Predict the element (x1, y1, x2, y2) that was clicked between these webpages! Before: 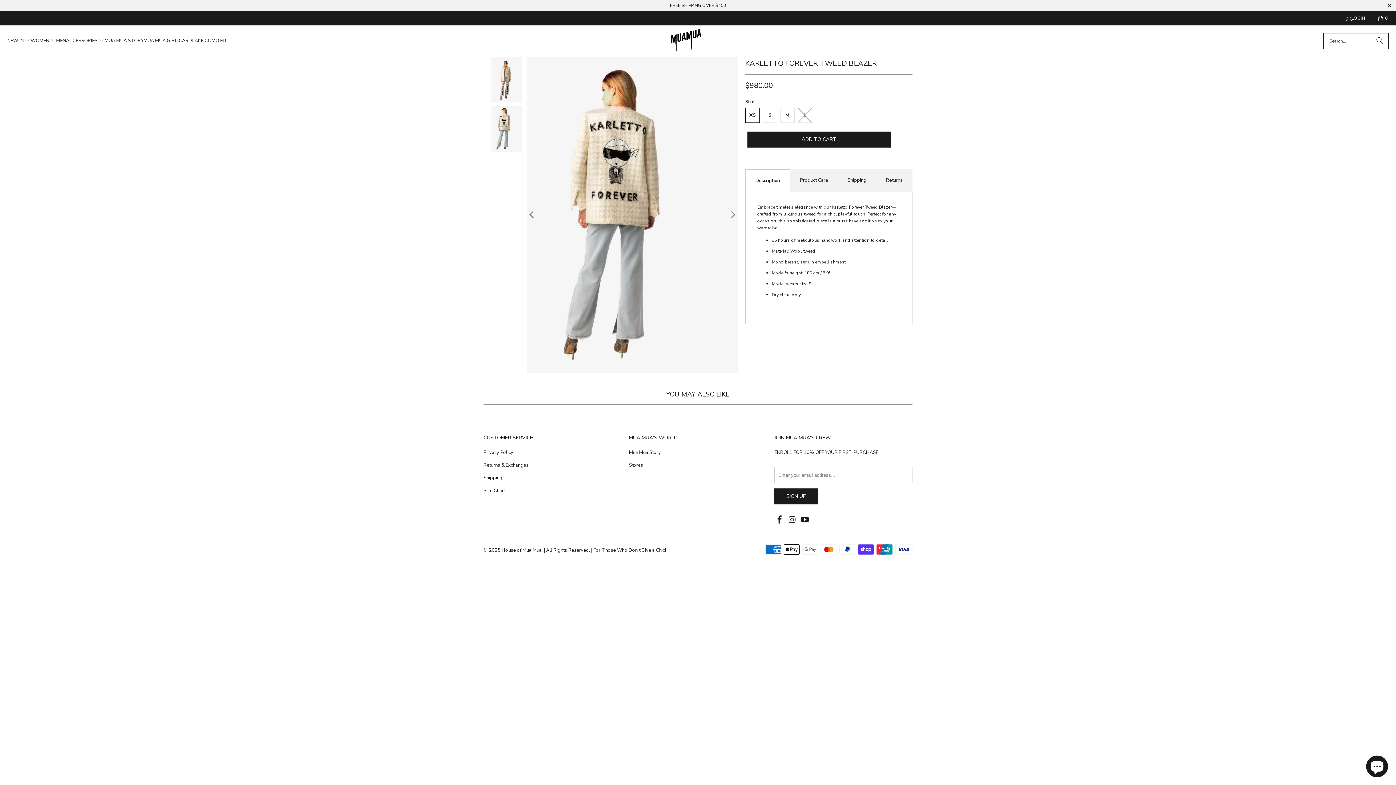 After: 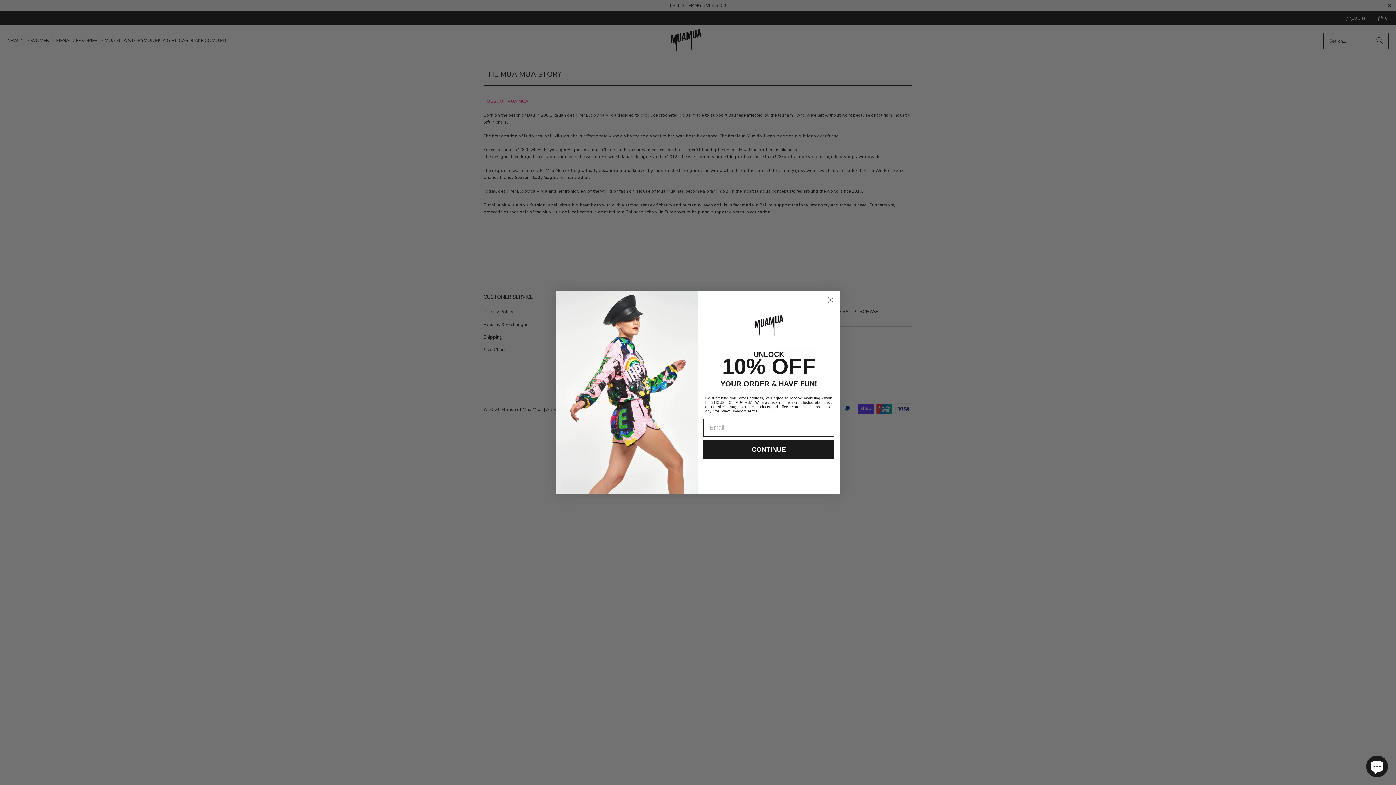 Action: bbox: (629, 449, 661, 456) label: Mua Mua Story